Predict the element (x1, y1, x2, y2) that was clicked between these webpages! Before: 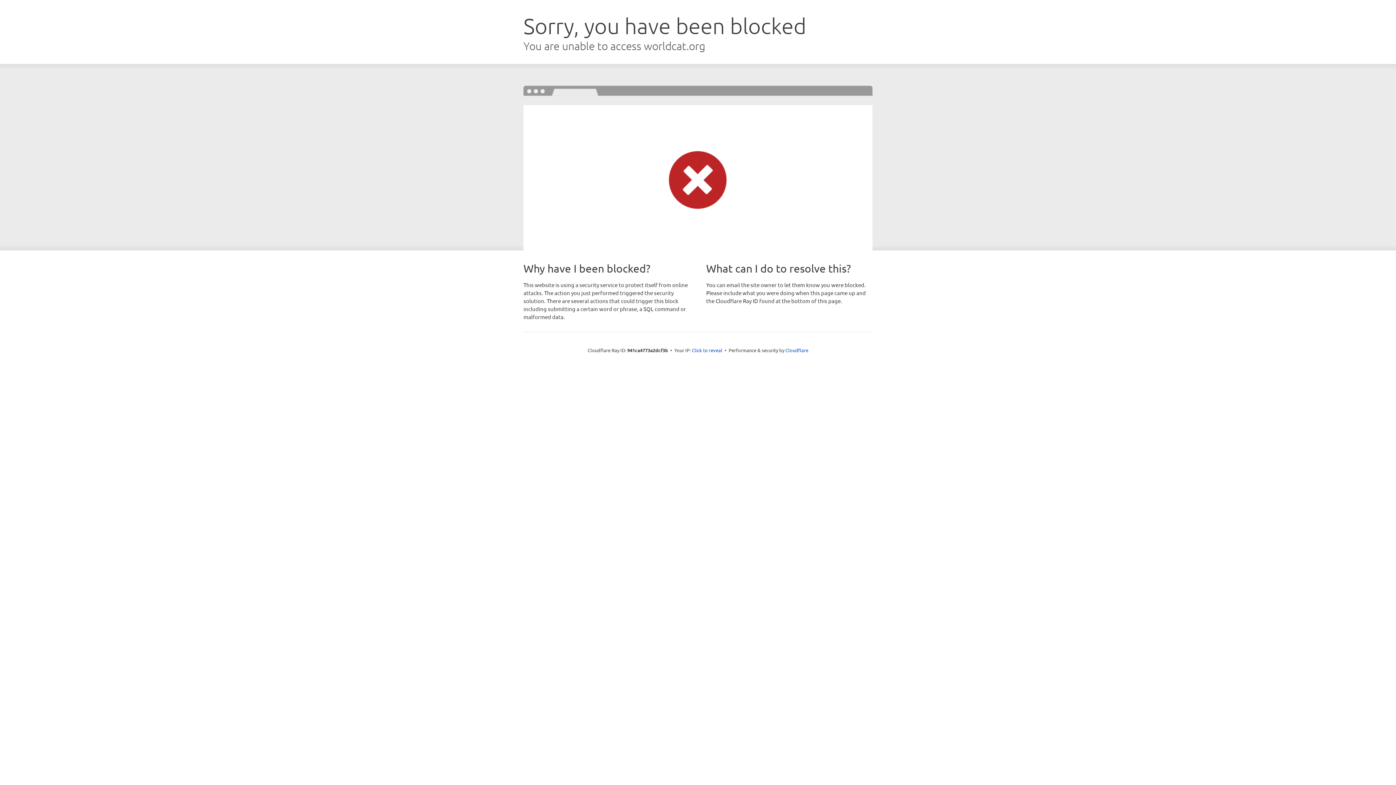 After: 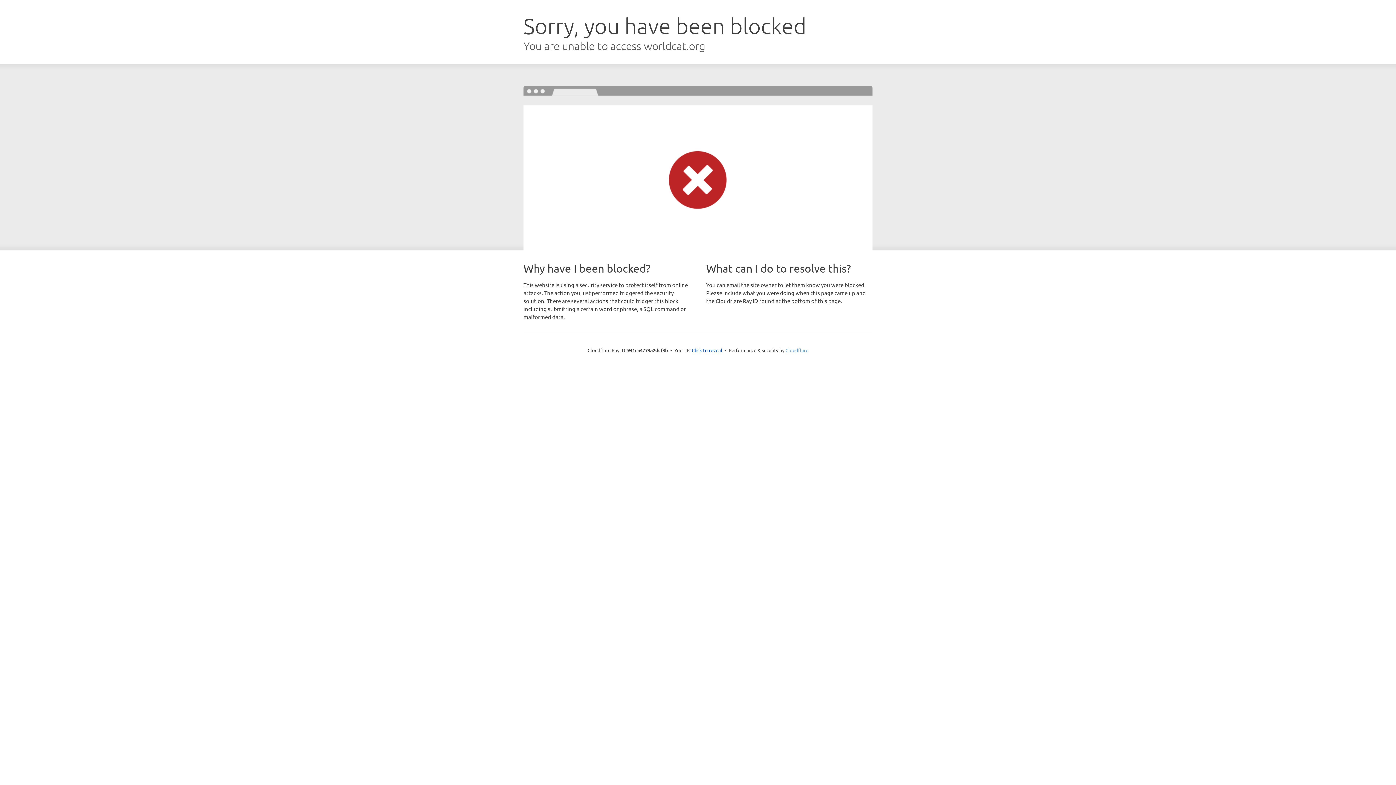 Action: label: Cloudflare bbox: (785, 347, 808, 353)